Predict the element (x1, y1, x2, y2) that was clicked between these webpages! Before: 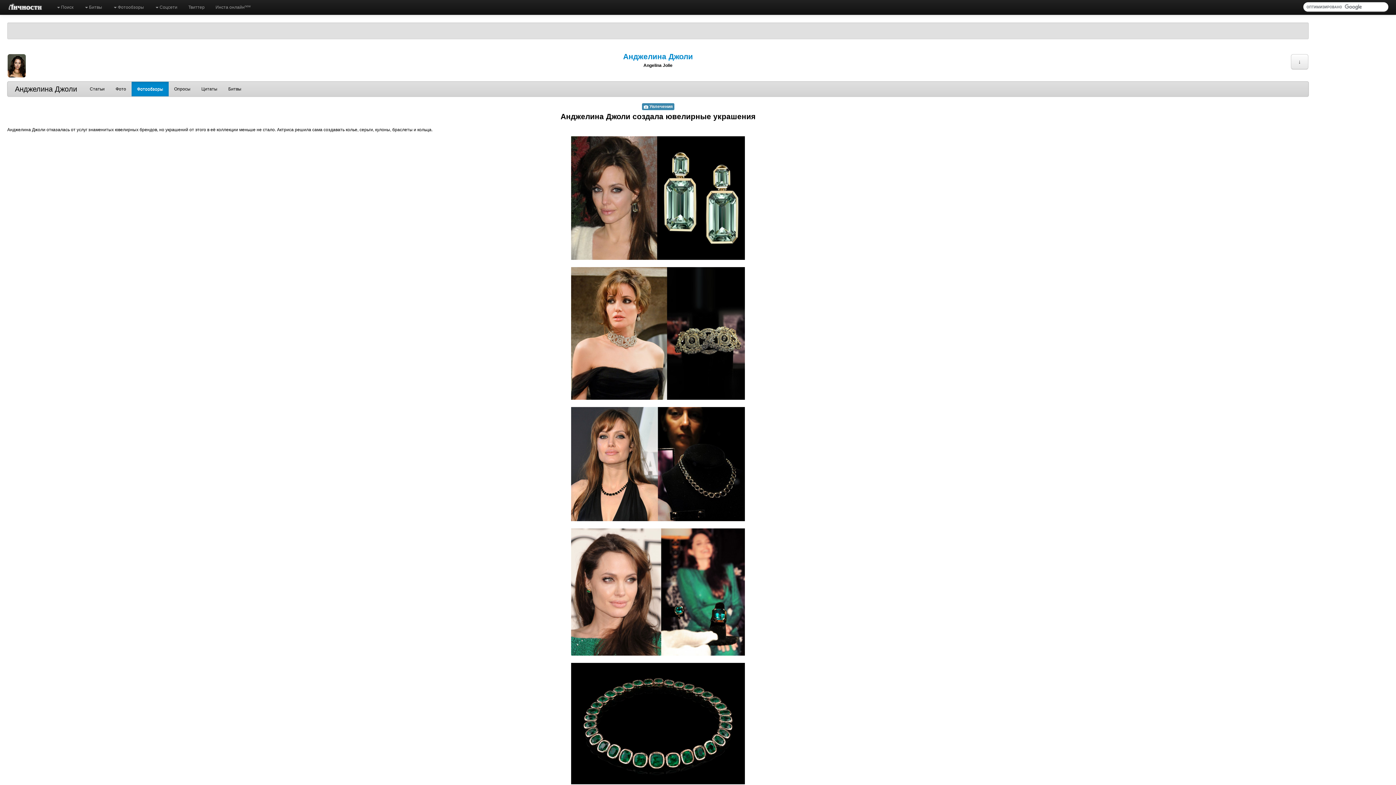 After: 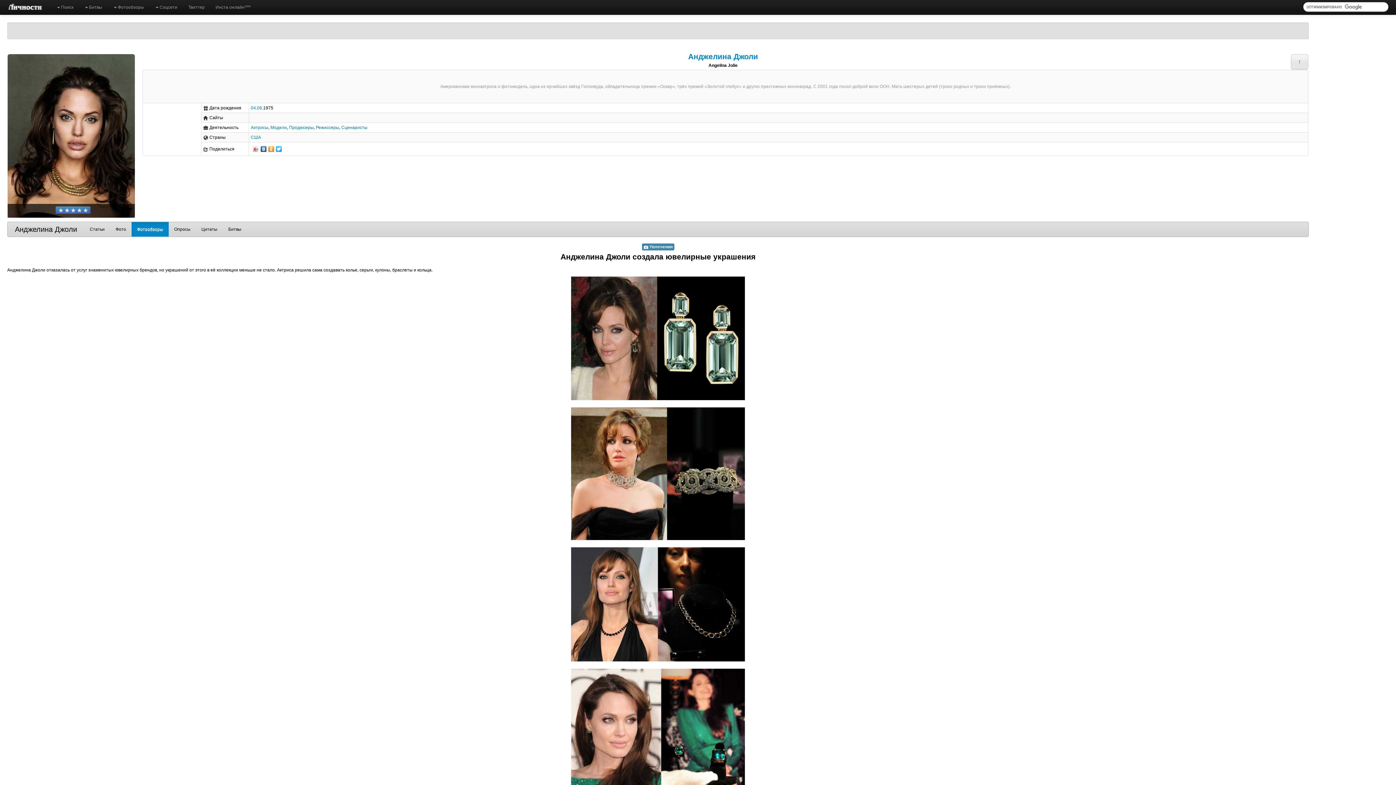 Action: bbox: (1291, 54, 1308, 69) label: ↓